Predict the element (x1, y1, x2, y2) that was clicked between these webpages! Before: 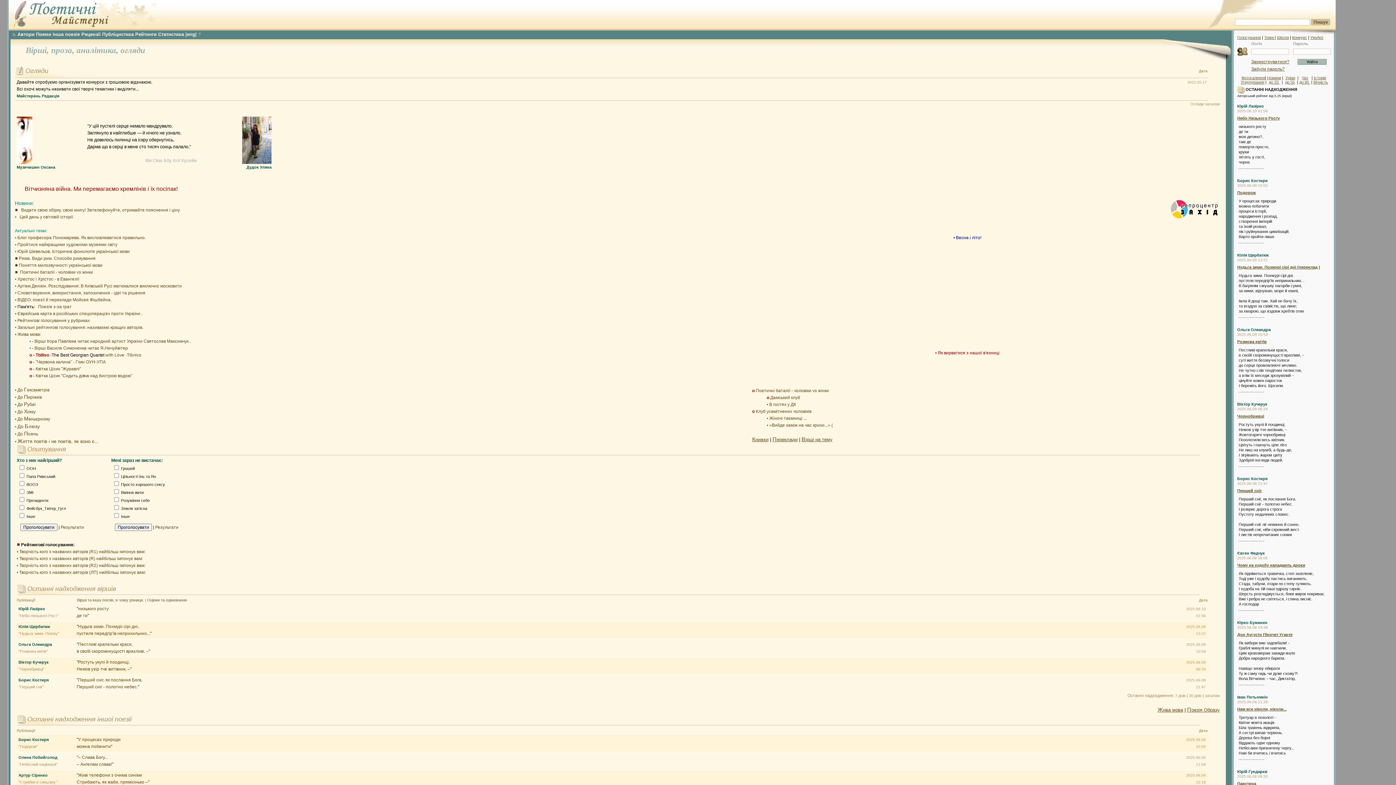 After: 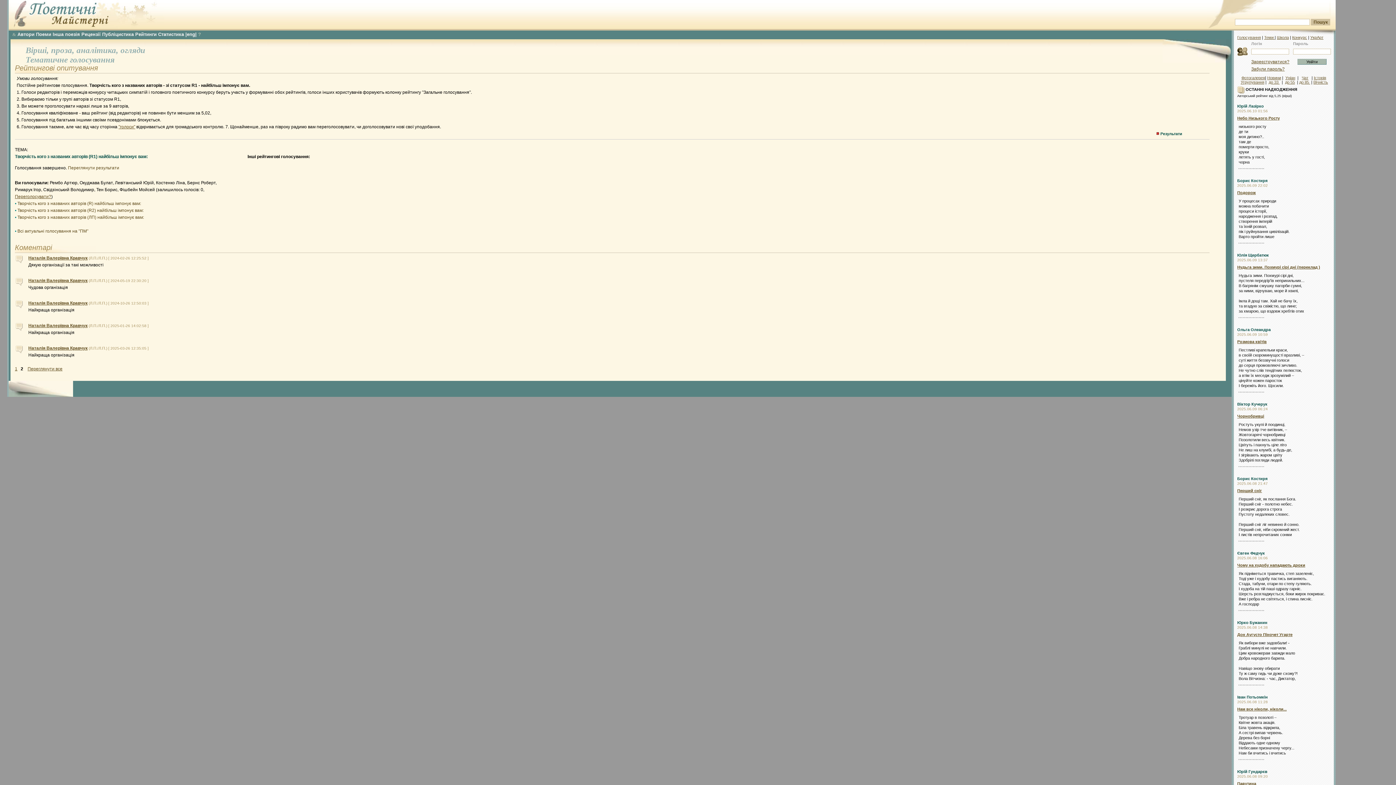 Action: bbox: (19, 549, 145, 554) label: Творчість кого з названих авторів (R1) найбільш імпонує вам: